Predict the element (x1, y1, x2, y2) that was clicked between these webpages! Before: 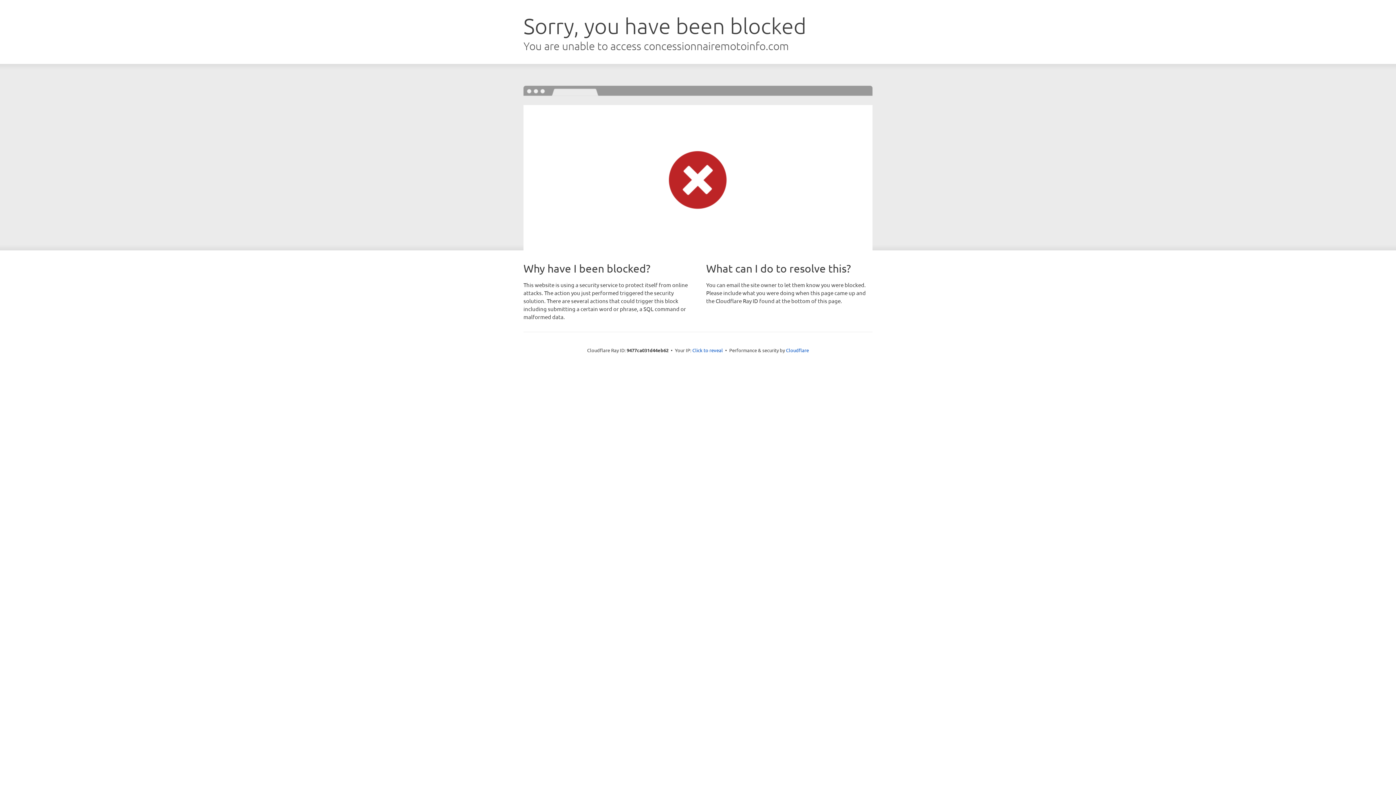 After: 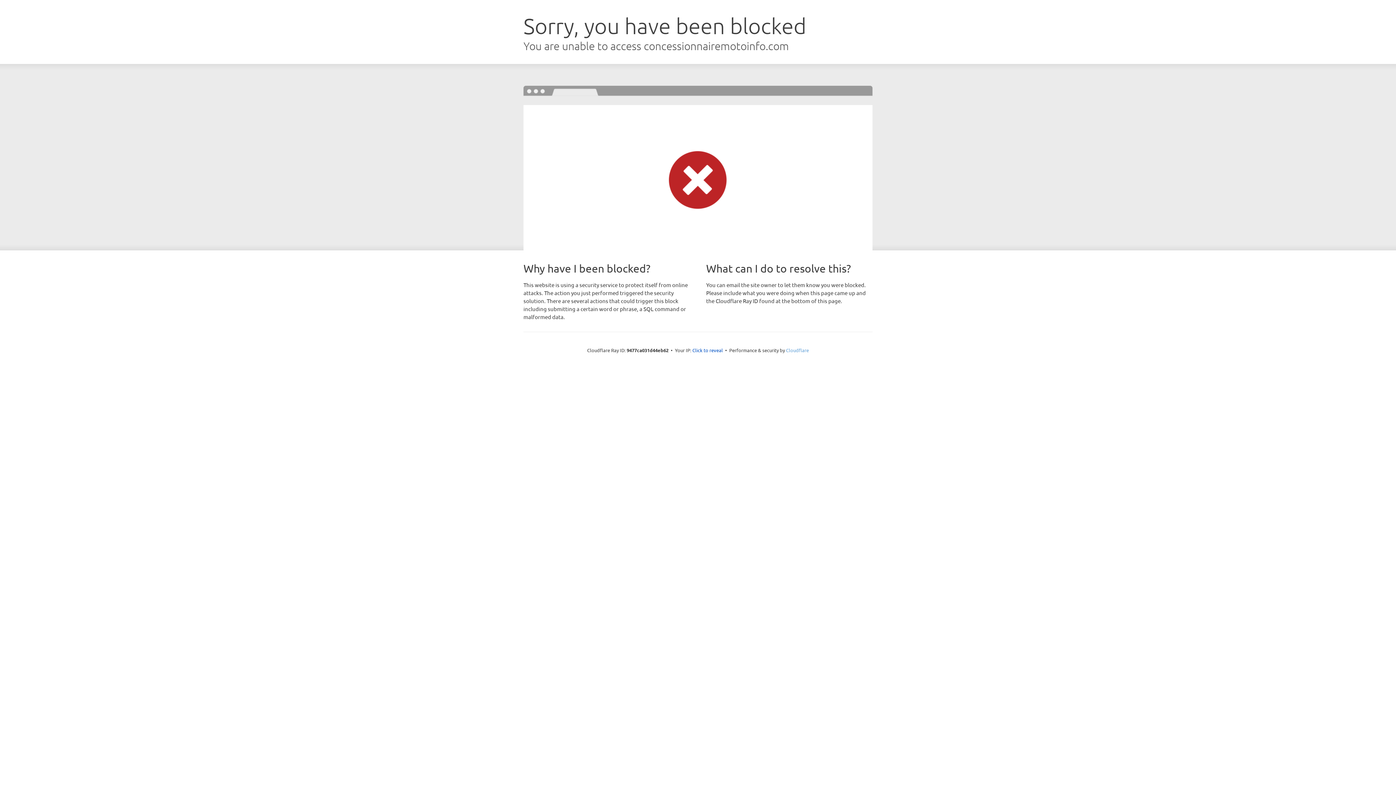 Action: bbox: (786, 347, 809, 353) label: Cloudflare